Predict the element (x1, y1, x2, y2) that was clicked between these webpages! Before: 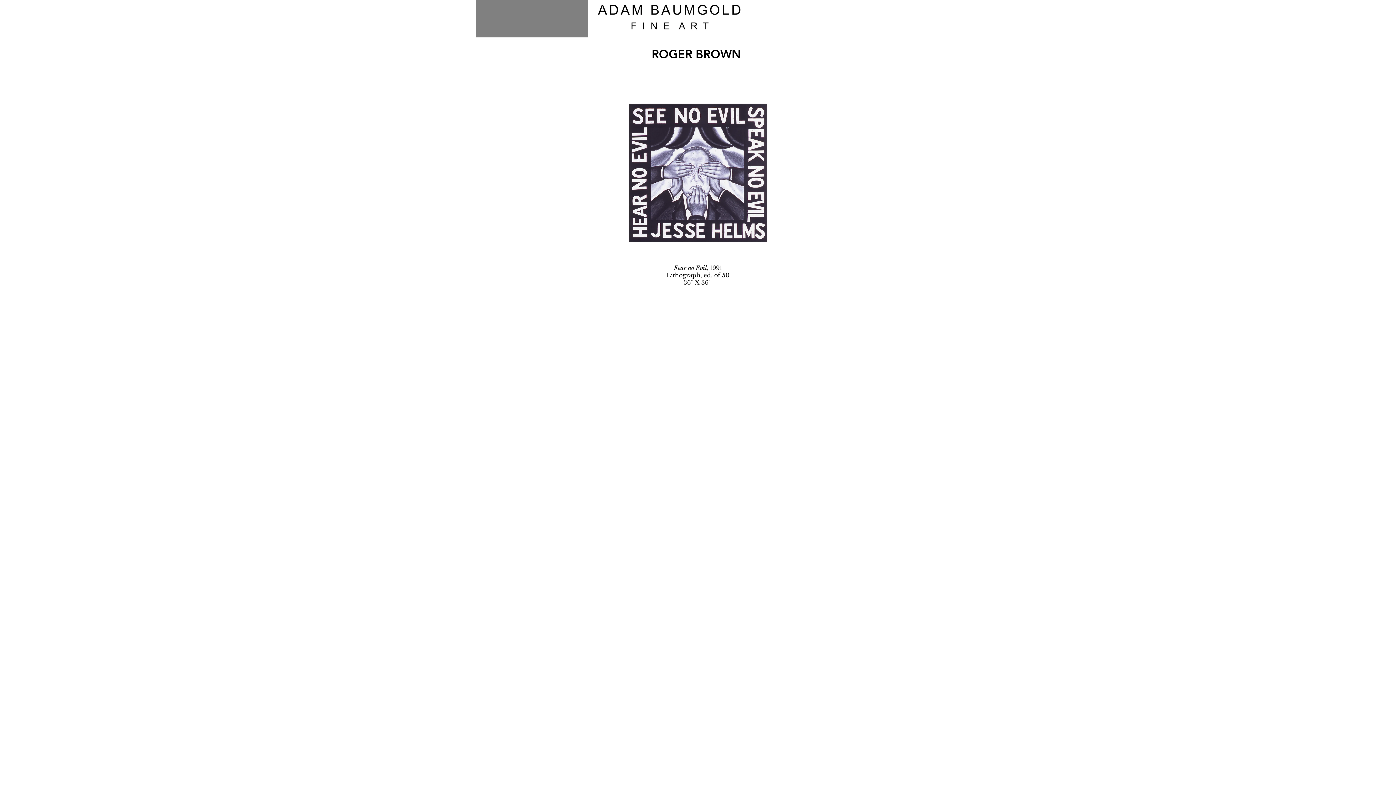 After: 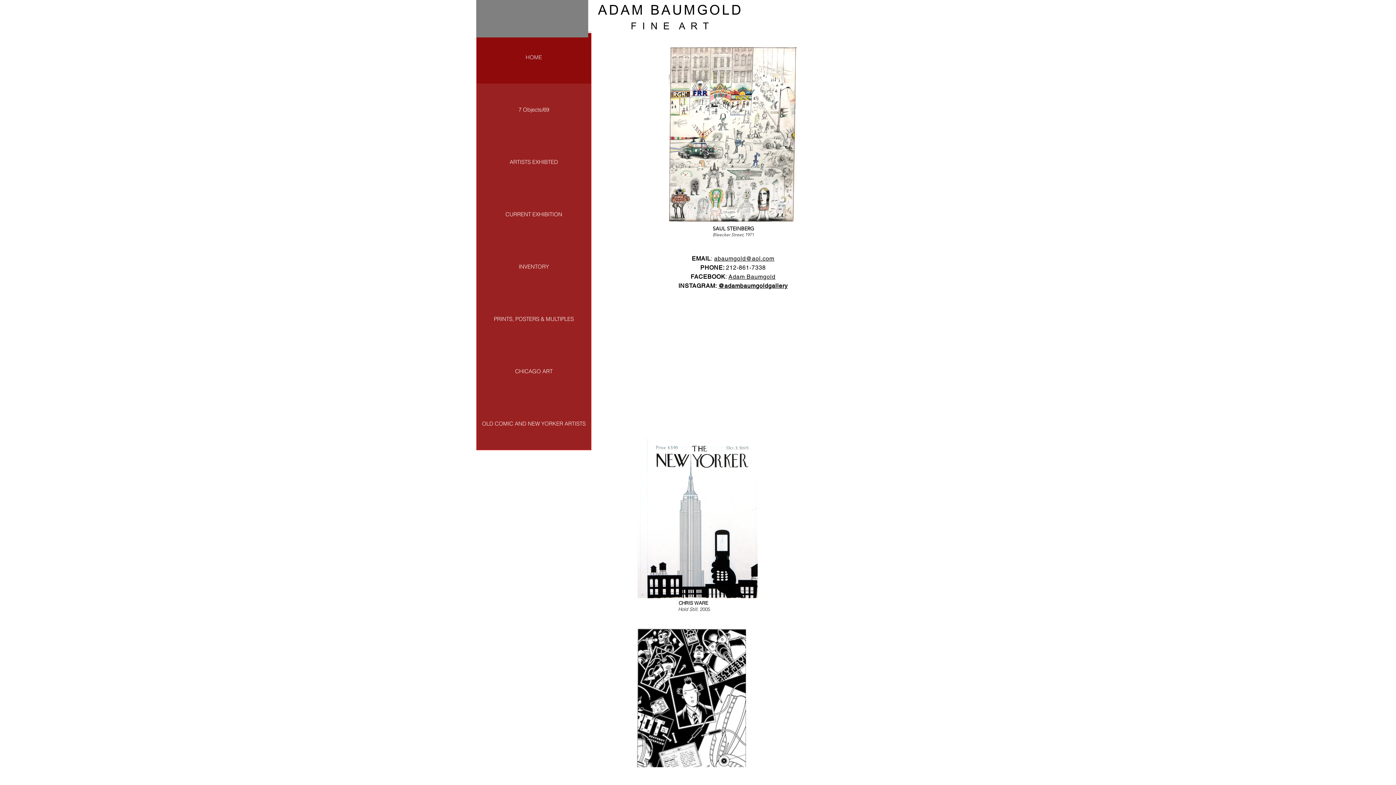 Action: bbox: (592, 1, 746, 35)